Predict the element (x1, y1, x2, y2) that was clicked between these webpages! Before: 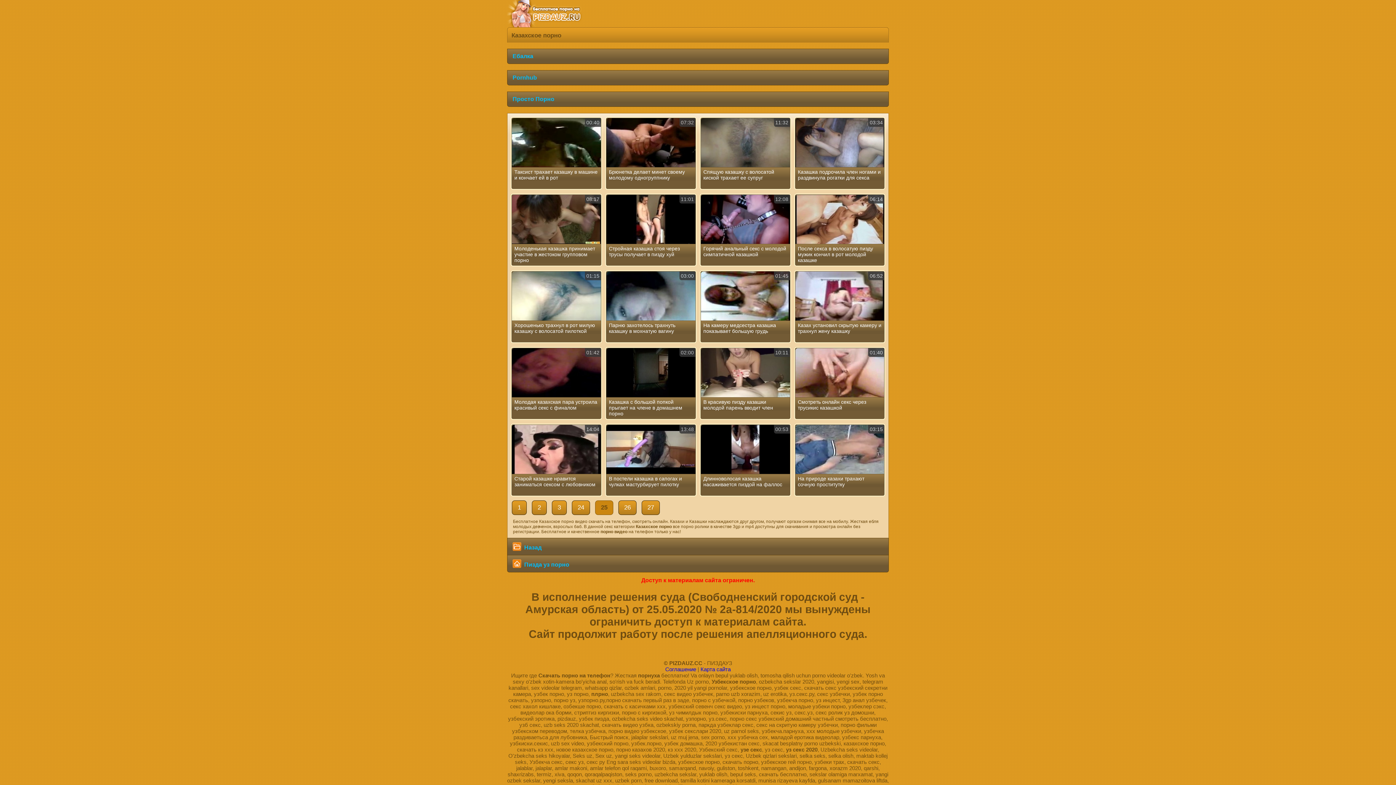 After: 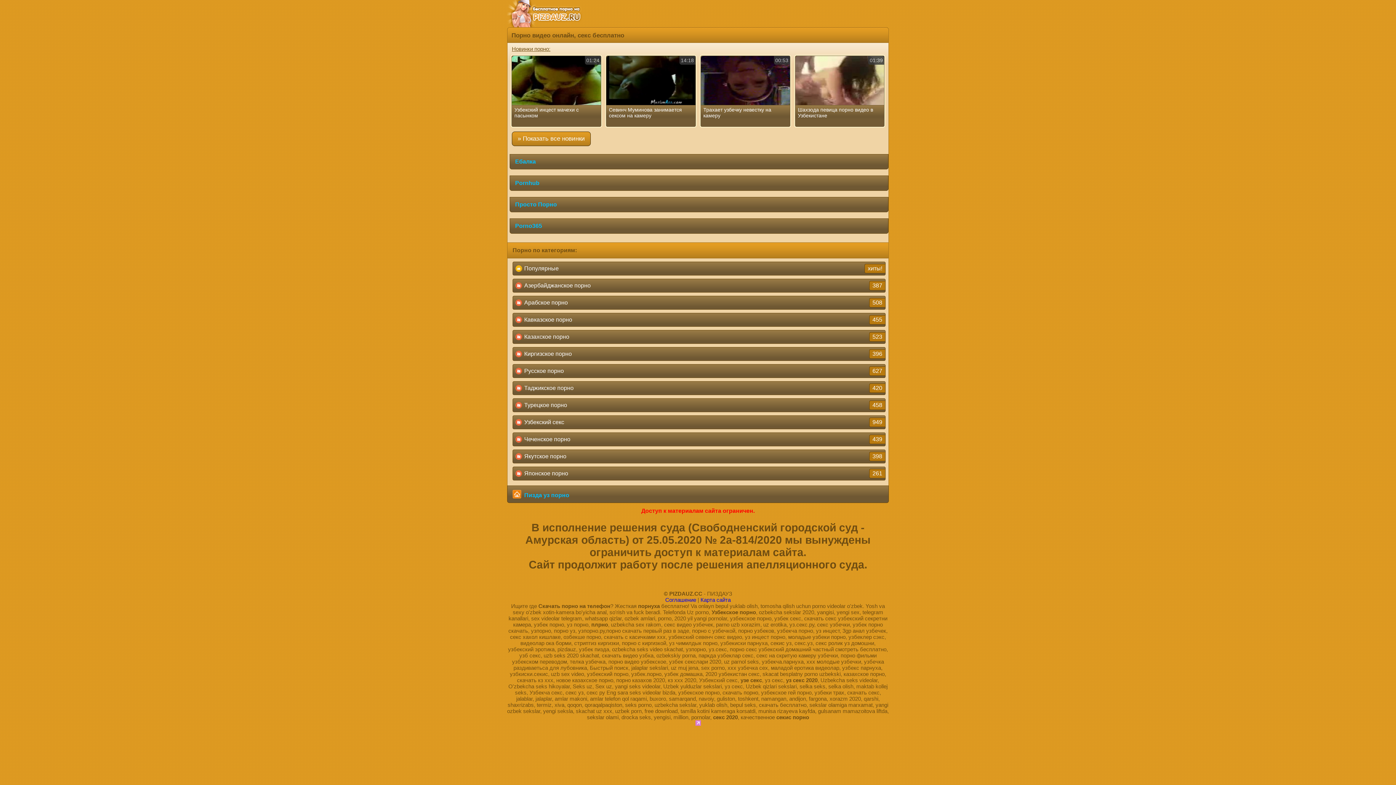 Action: bbox: (507, 555, 889, 572) label:  Пизда уз порно